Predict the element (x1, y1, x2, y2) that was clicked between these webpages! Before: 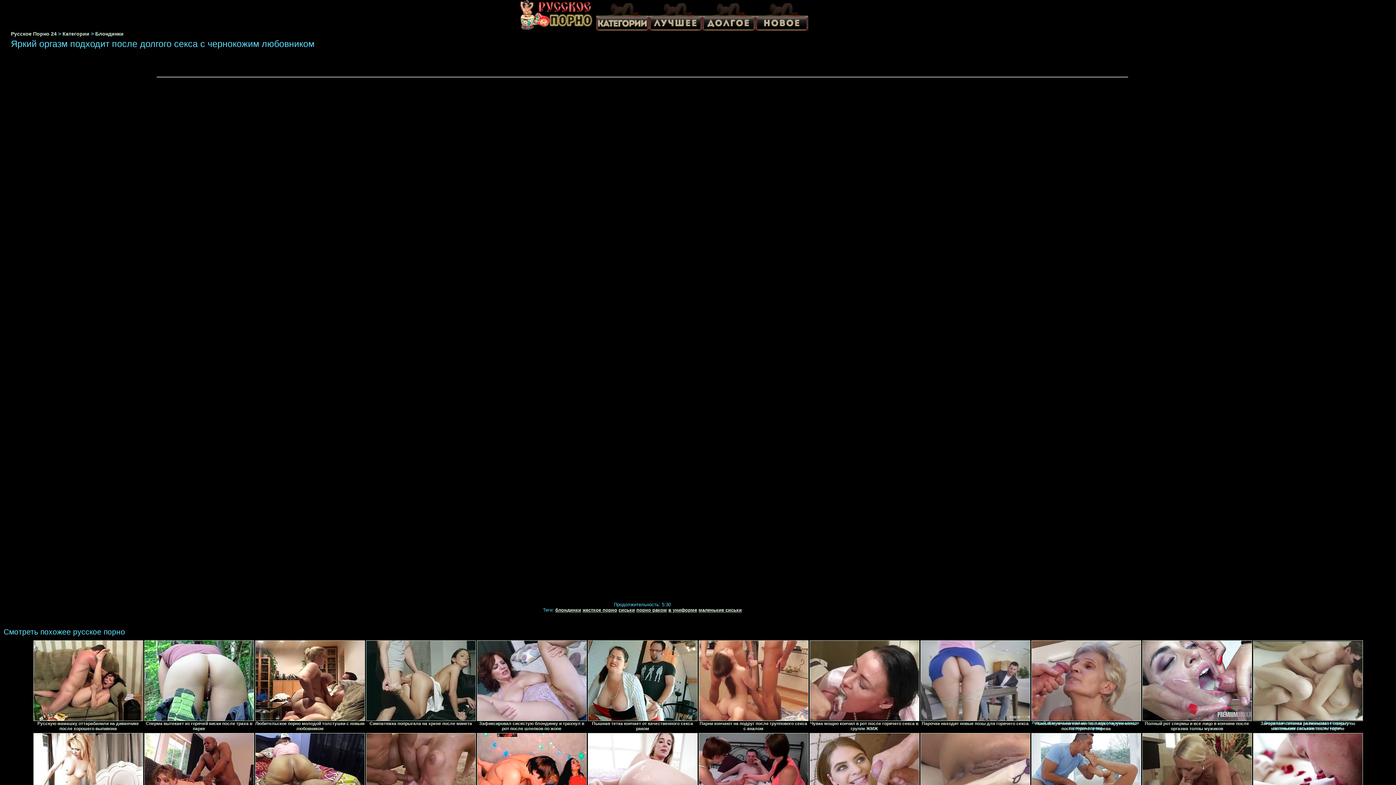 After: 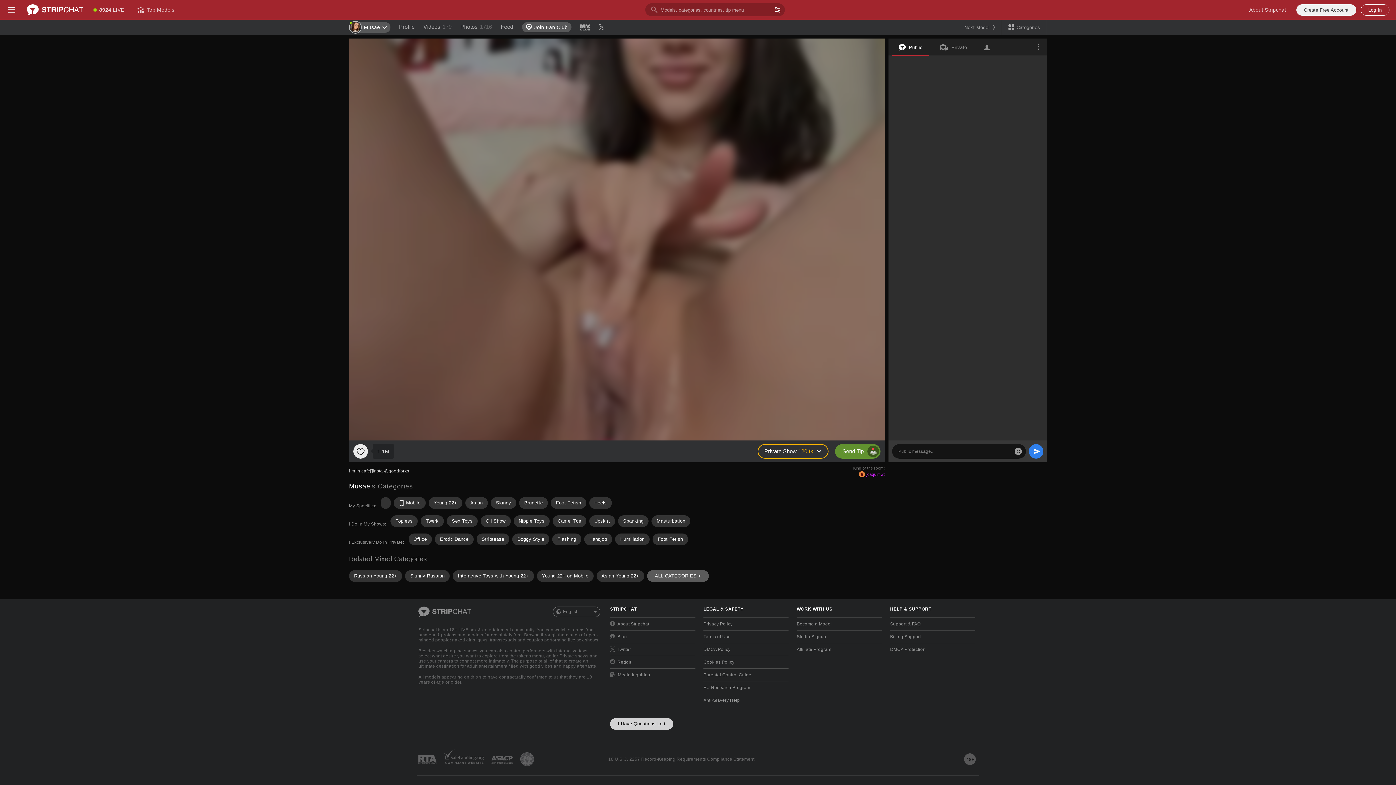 Action: bbox: (649, 0, 702, 10)